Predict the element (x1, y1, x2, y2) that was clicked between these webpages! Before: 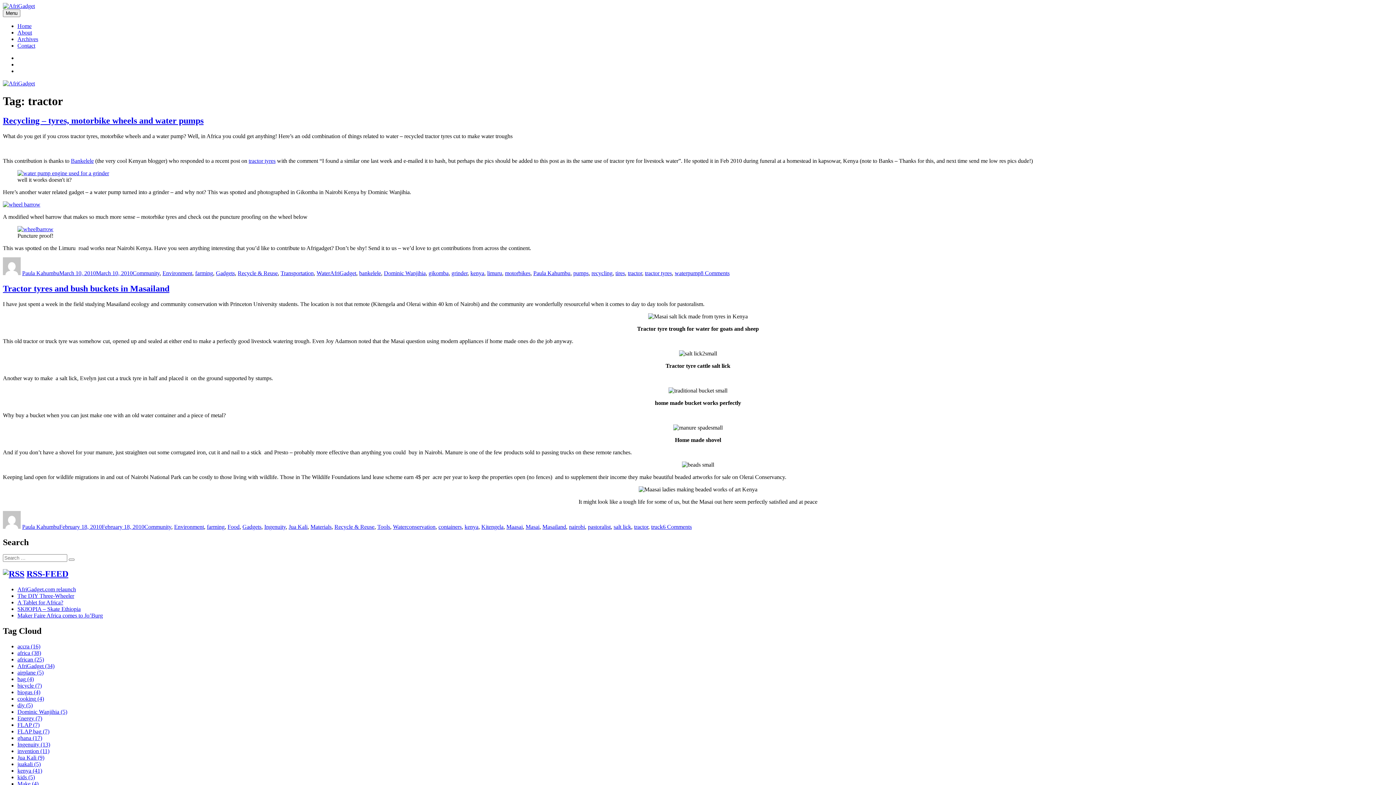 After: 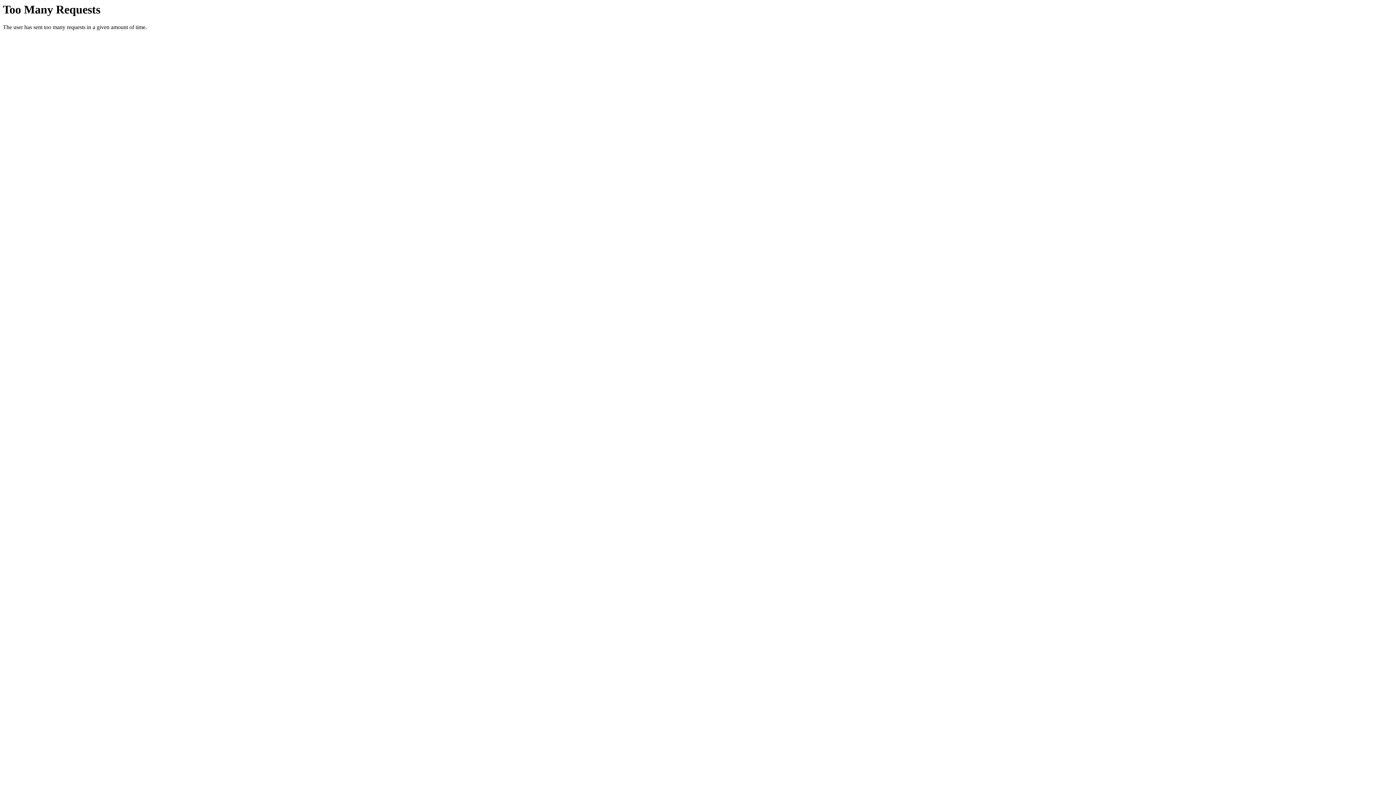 Action: bbox: (2, 80, 34, 86)